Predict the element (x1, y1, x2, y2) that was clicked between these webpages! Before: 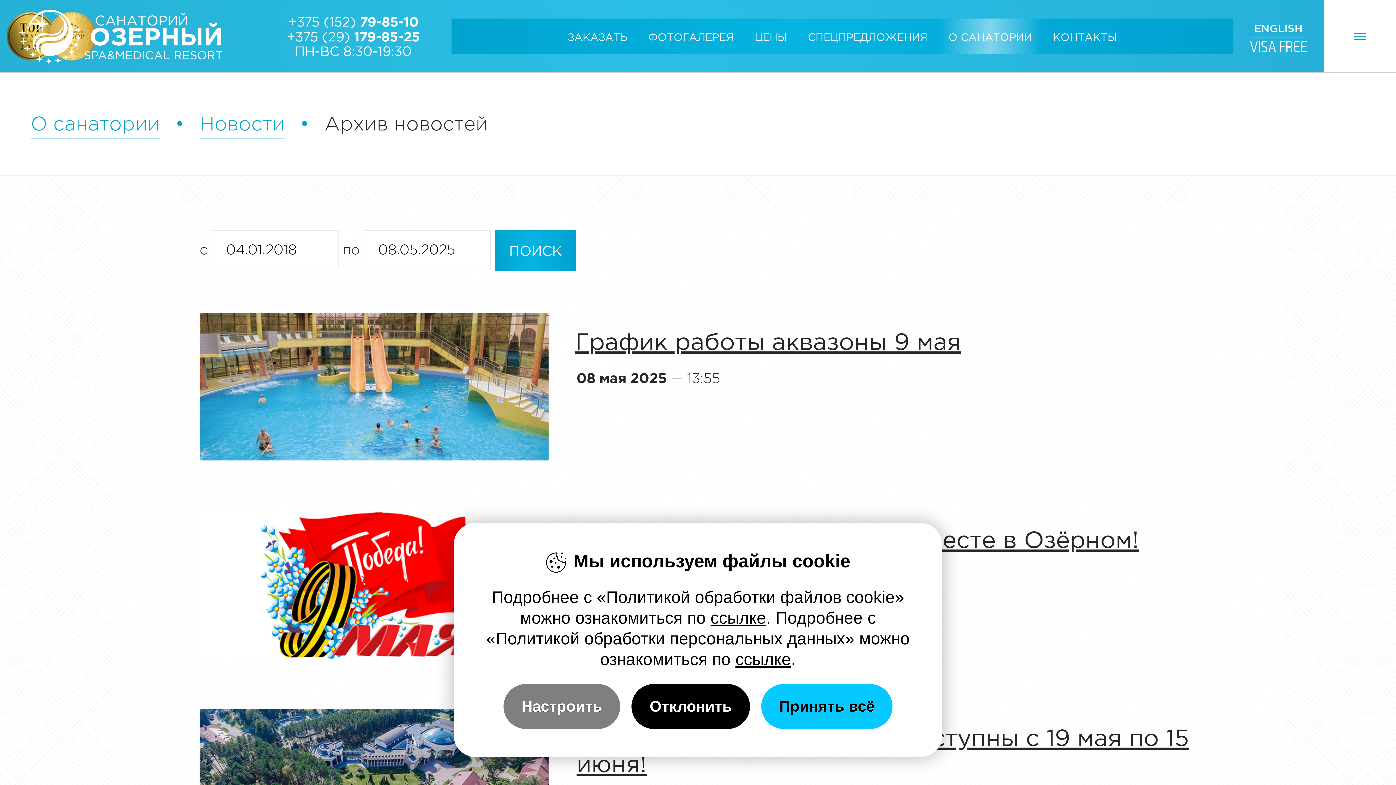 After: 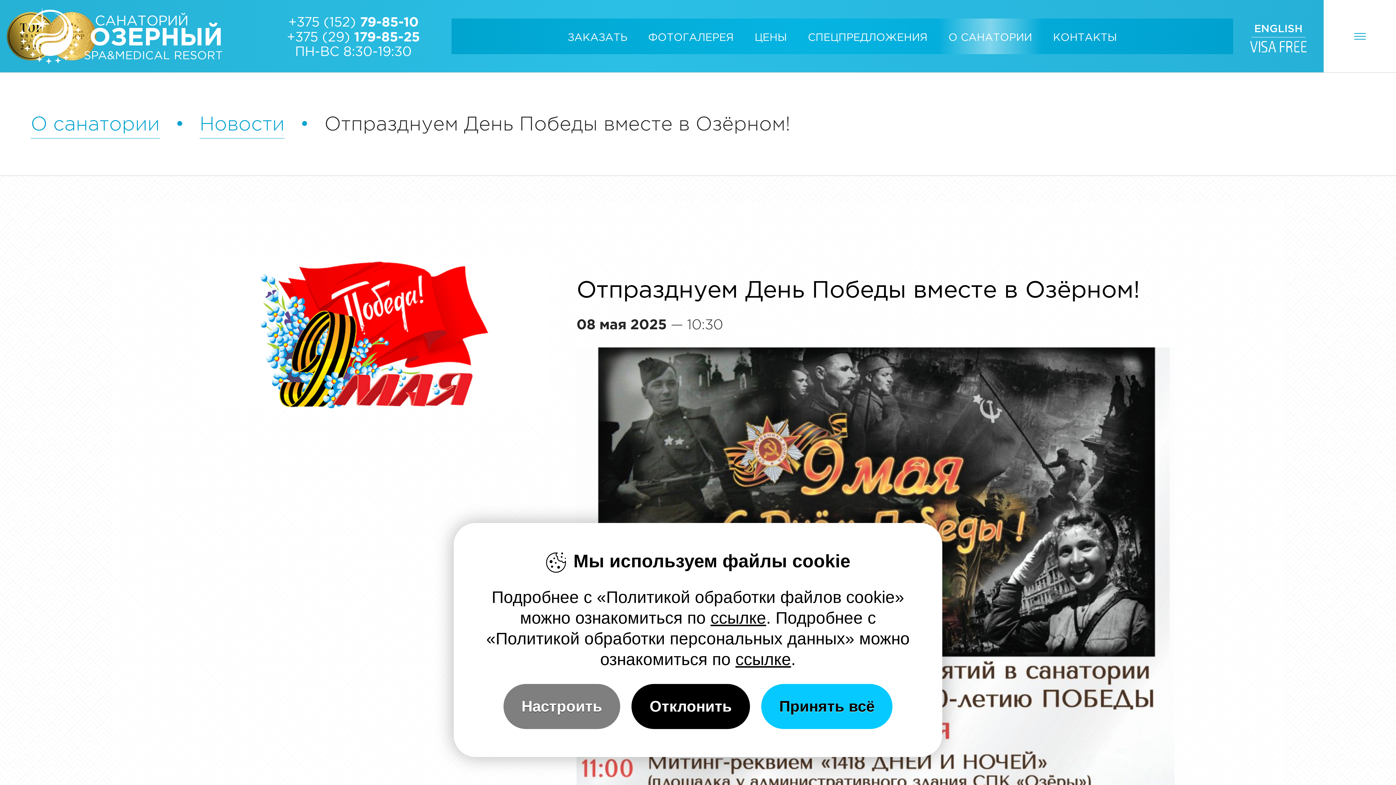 Action: bbox: (199, 511, 548, 658)